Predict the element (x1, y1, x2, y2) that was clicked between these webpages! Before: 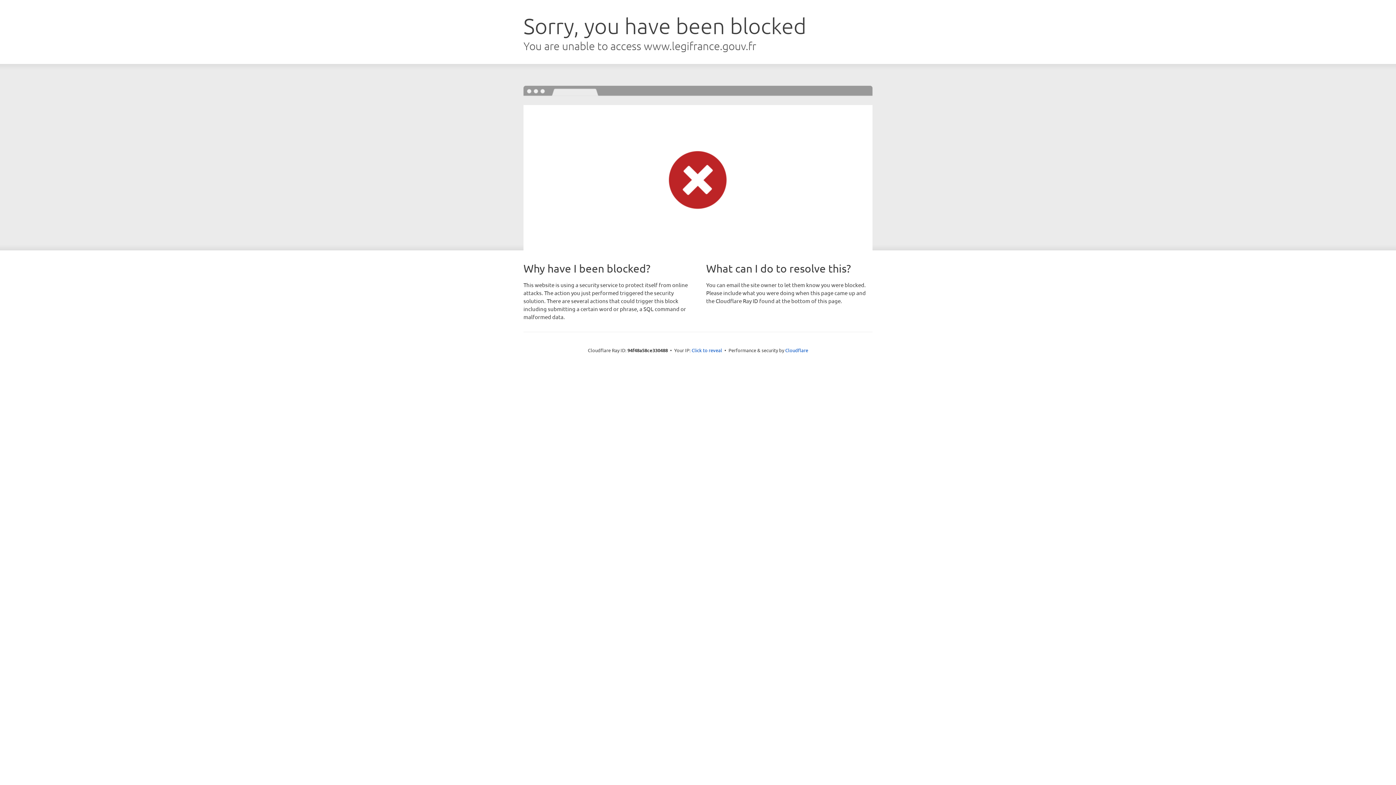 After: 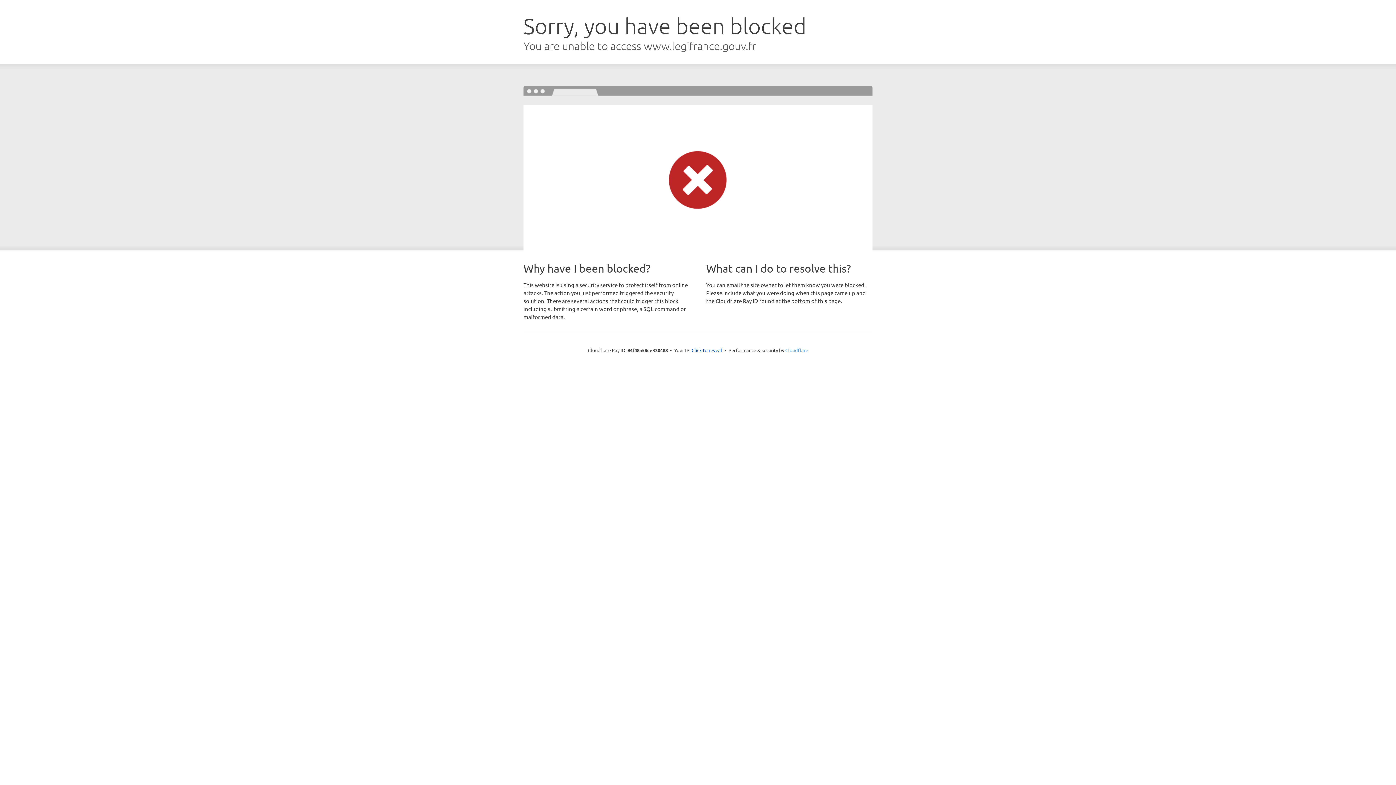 Action: label: Cloudflare bbox: (785, 347, 808, 353)